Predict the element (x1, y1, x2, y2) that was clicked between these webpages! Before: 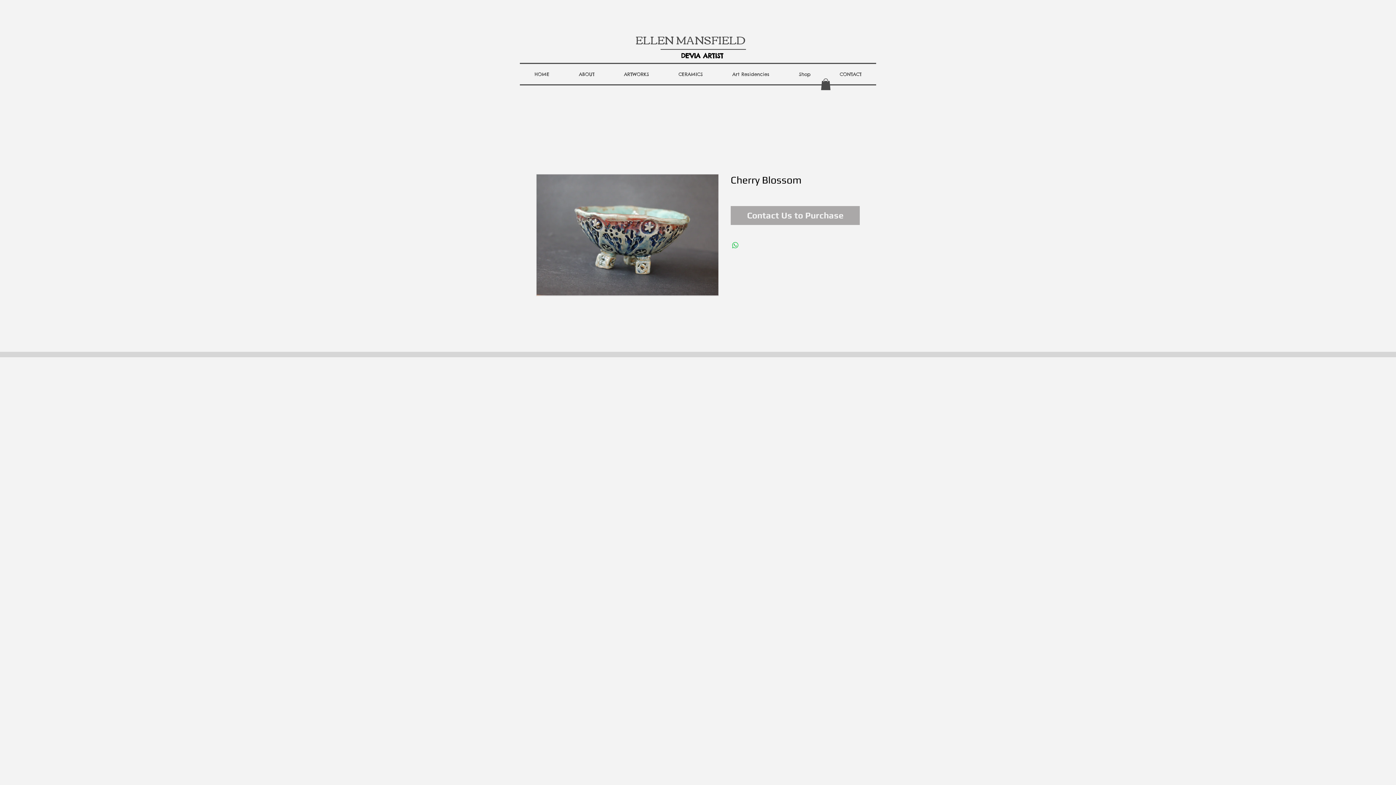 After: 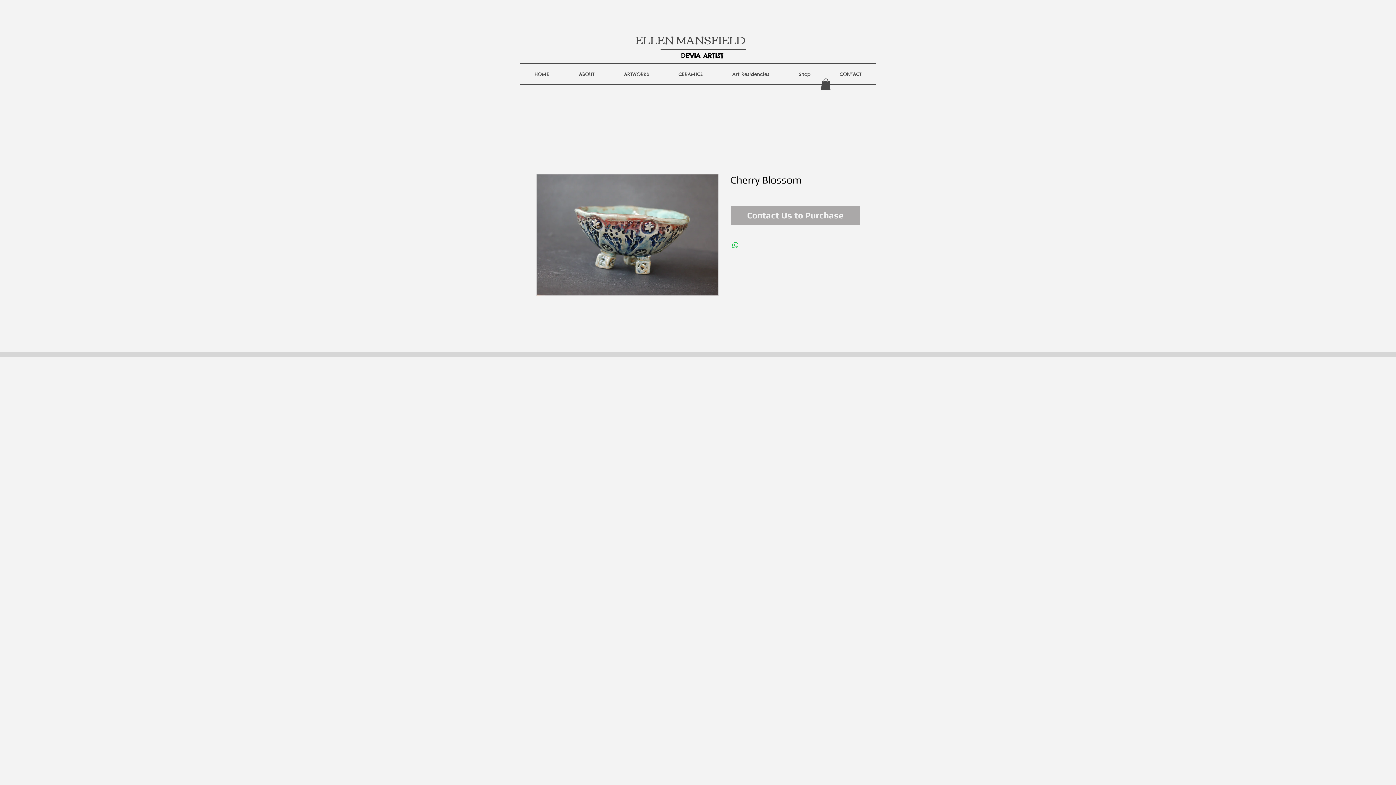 Action: bbox: (564, 64, 609, 84) label: ABOUT